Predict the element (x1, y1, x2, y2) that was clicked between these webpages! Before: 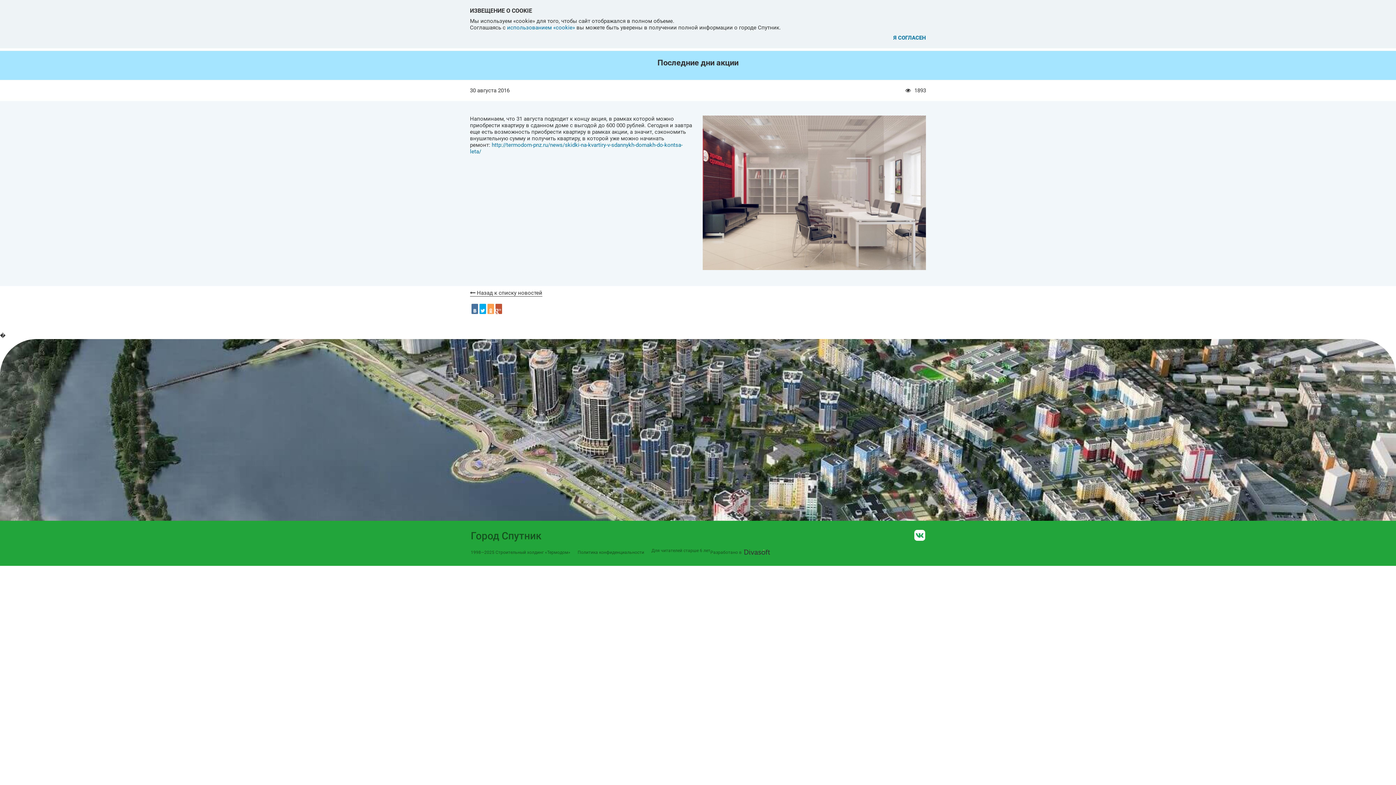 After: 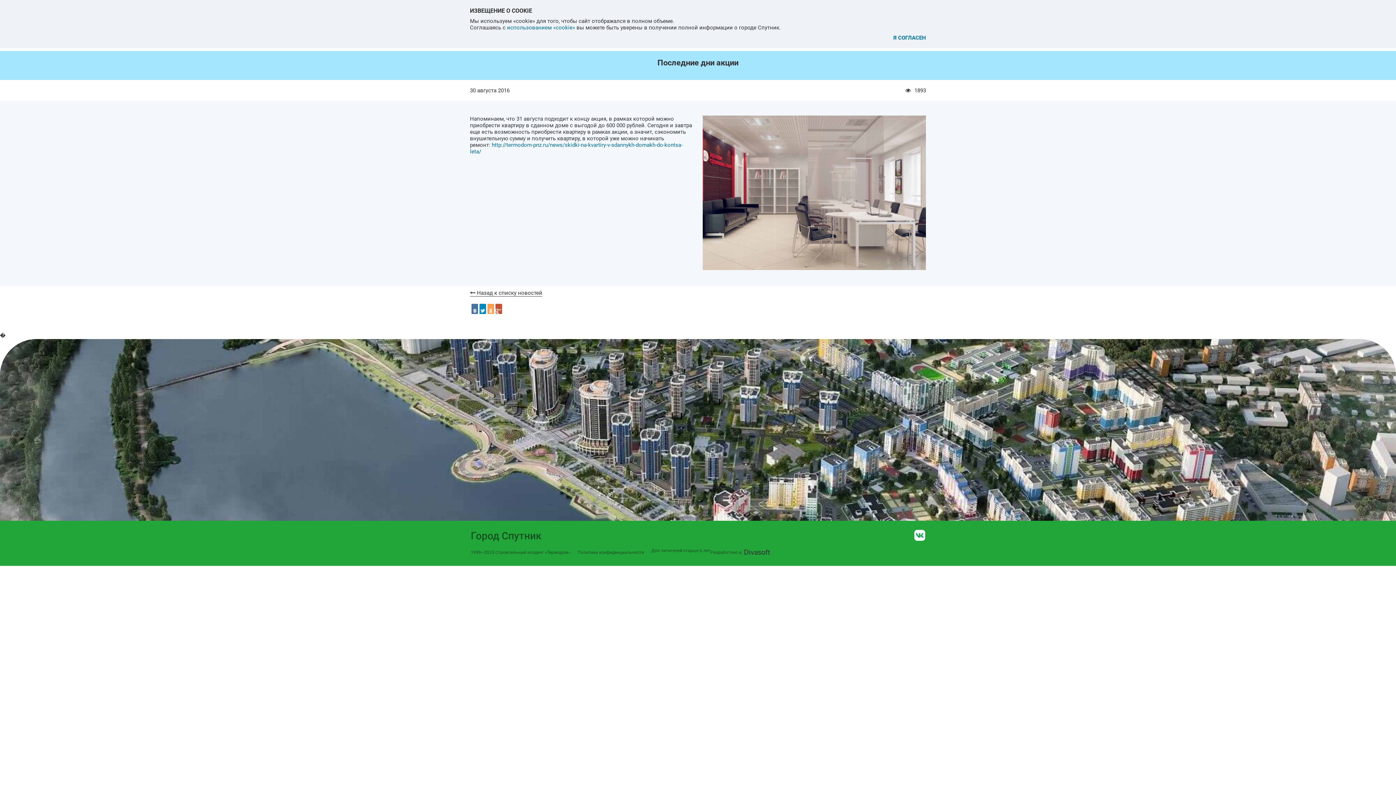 Action: bbox: (479, 303, 486, 314)